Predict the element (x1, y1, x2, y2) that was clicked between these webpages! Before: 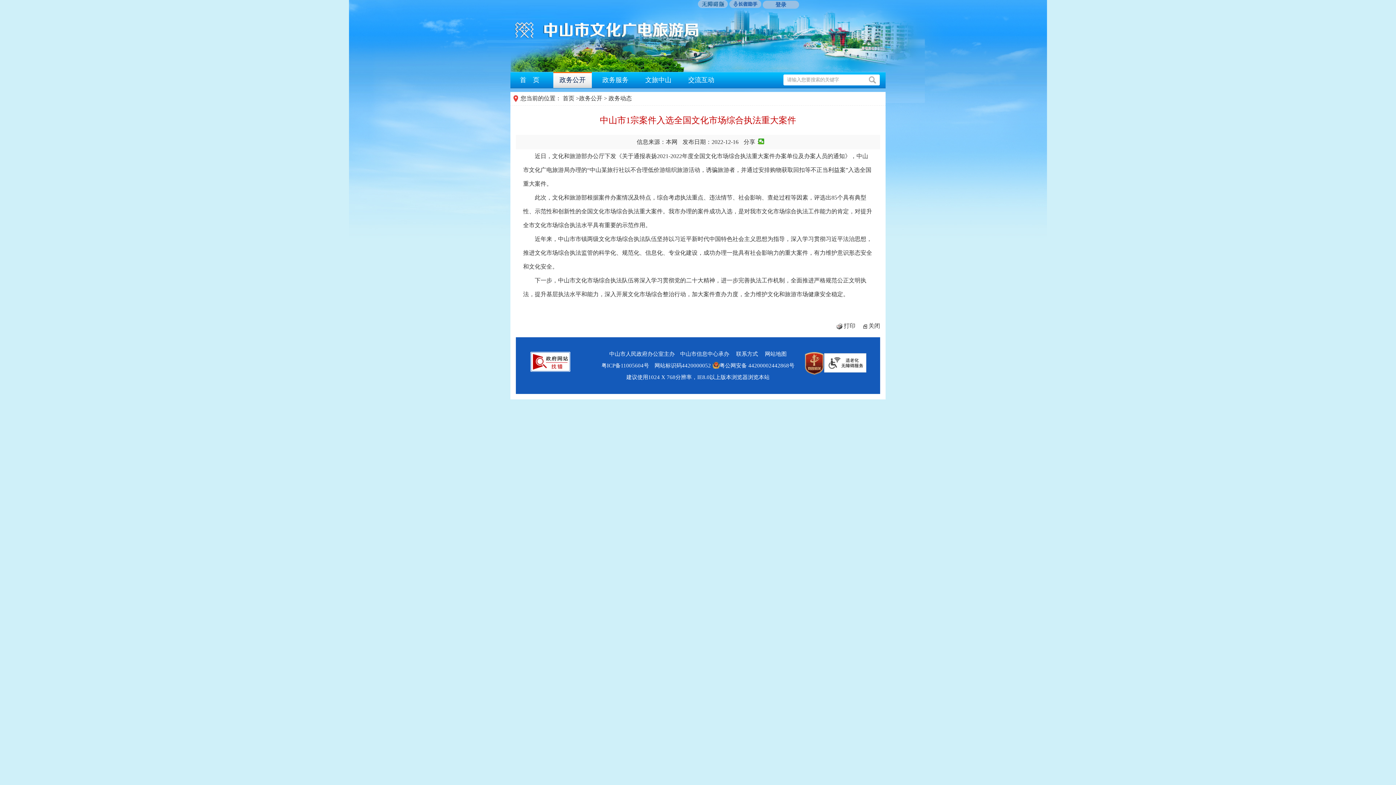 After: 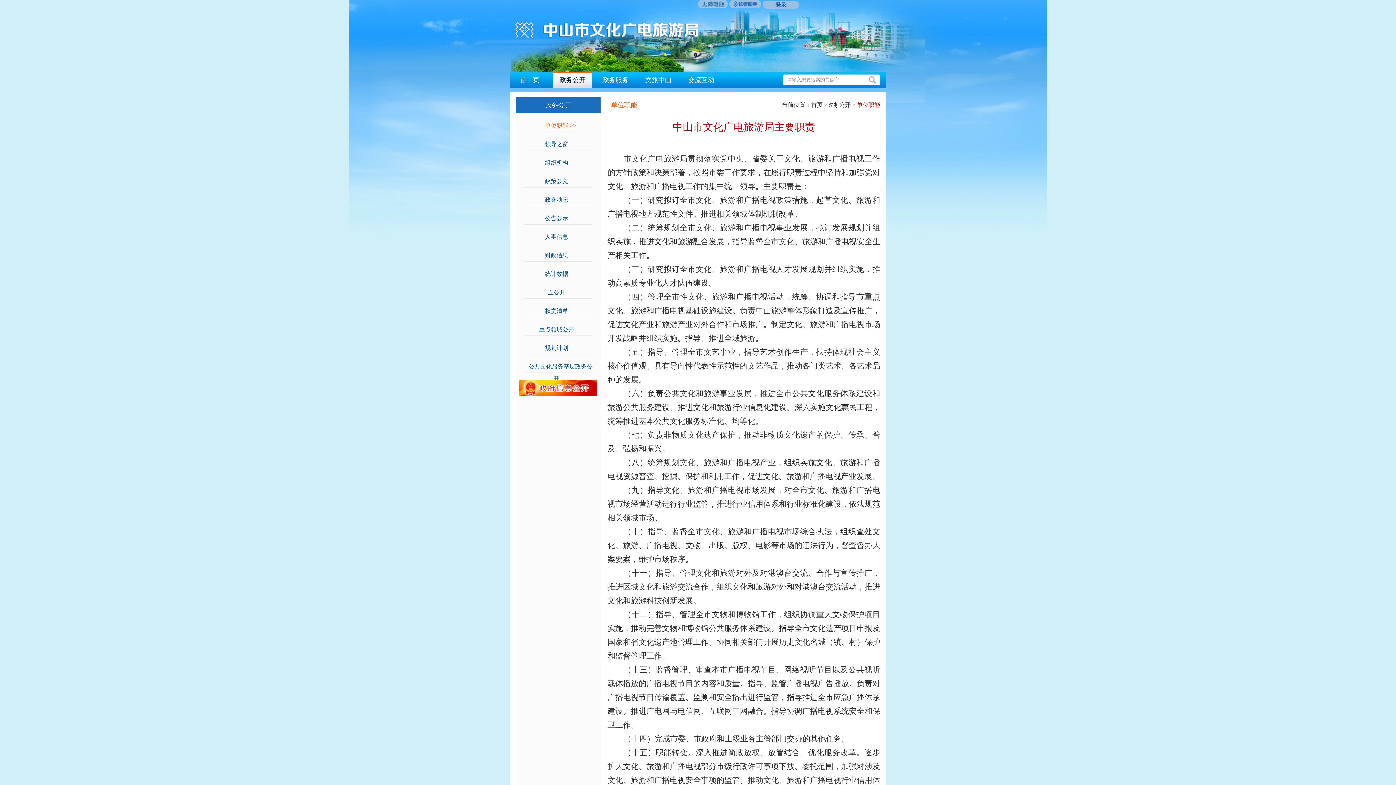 Action: bbox: (553, 72, 592, 88) label: 政务公开